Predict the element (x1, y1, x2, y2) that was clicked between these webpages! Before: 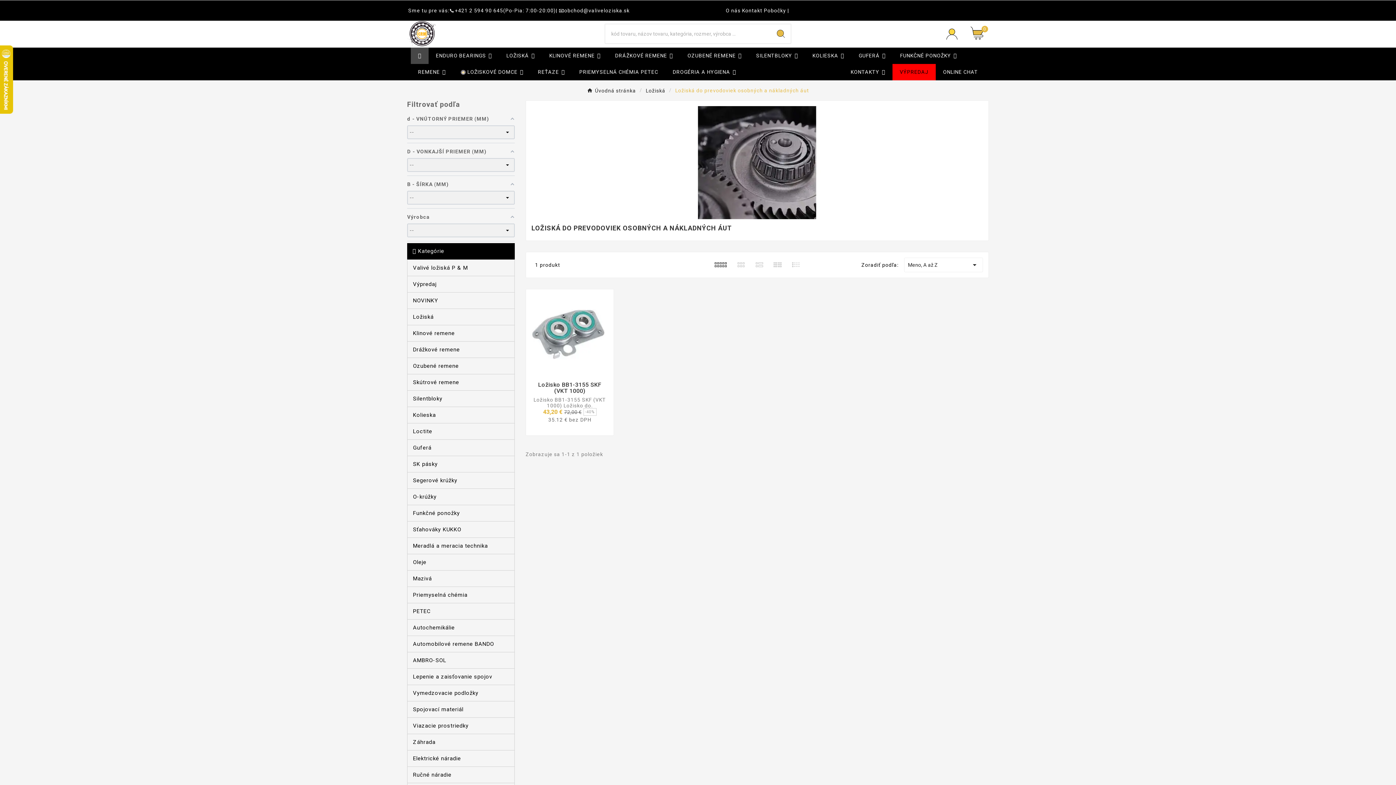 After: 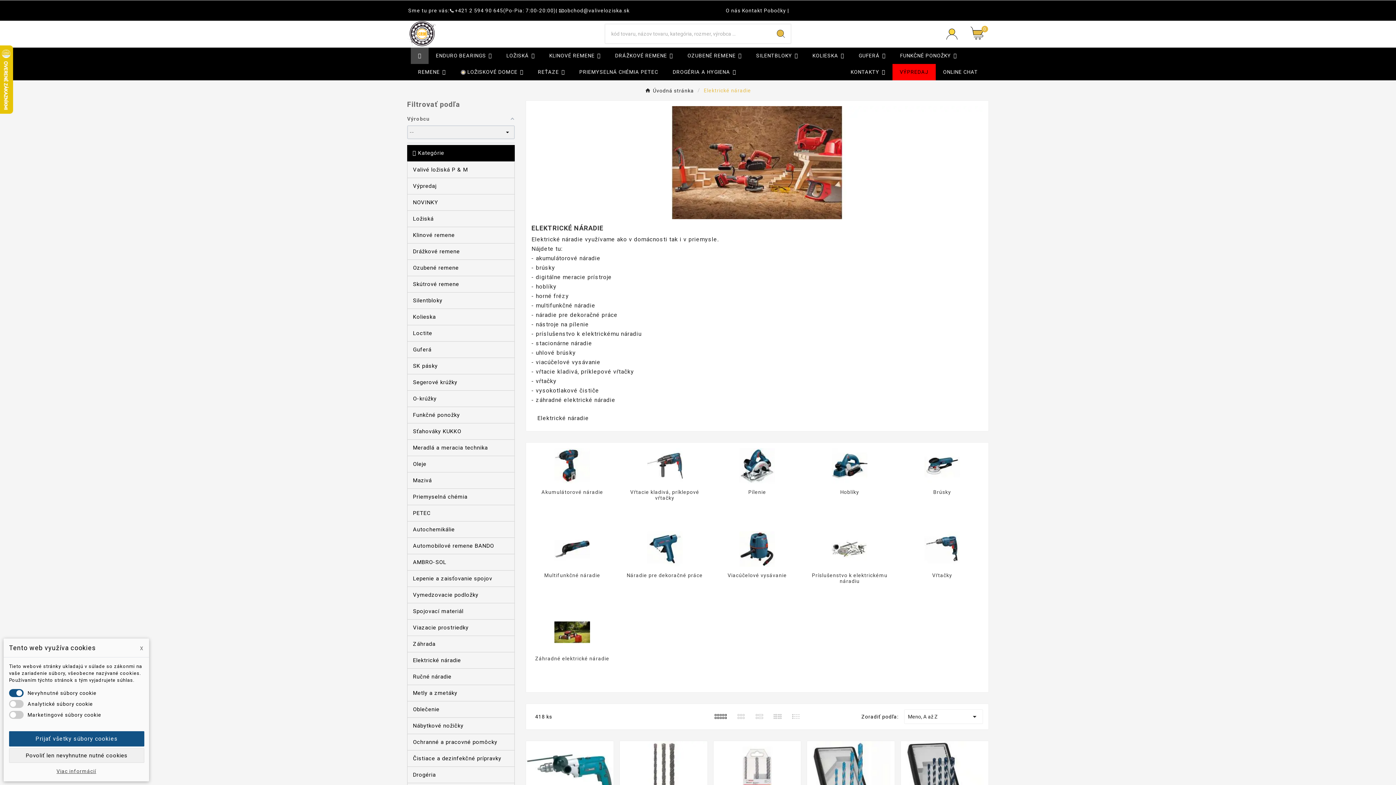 Action: bbox: (407, 750, 514, 766) label: Elektrické náradie